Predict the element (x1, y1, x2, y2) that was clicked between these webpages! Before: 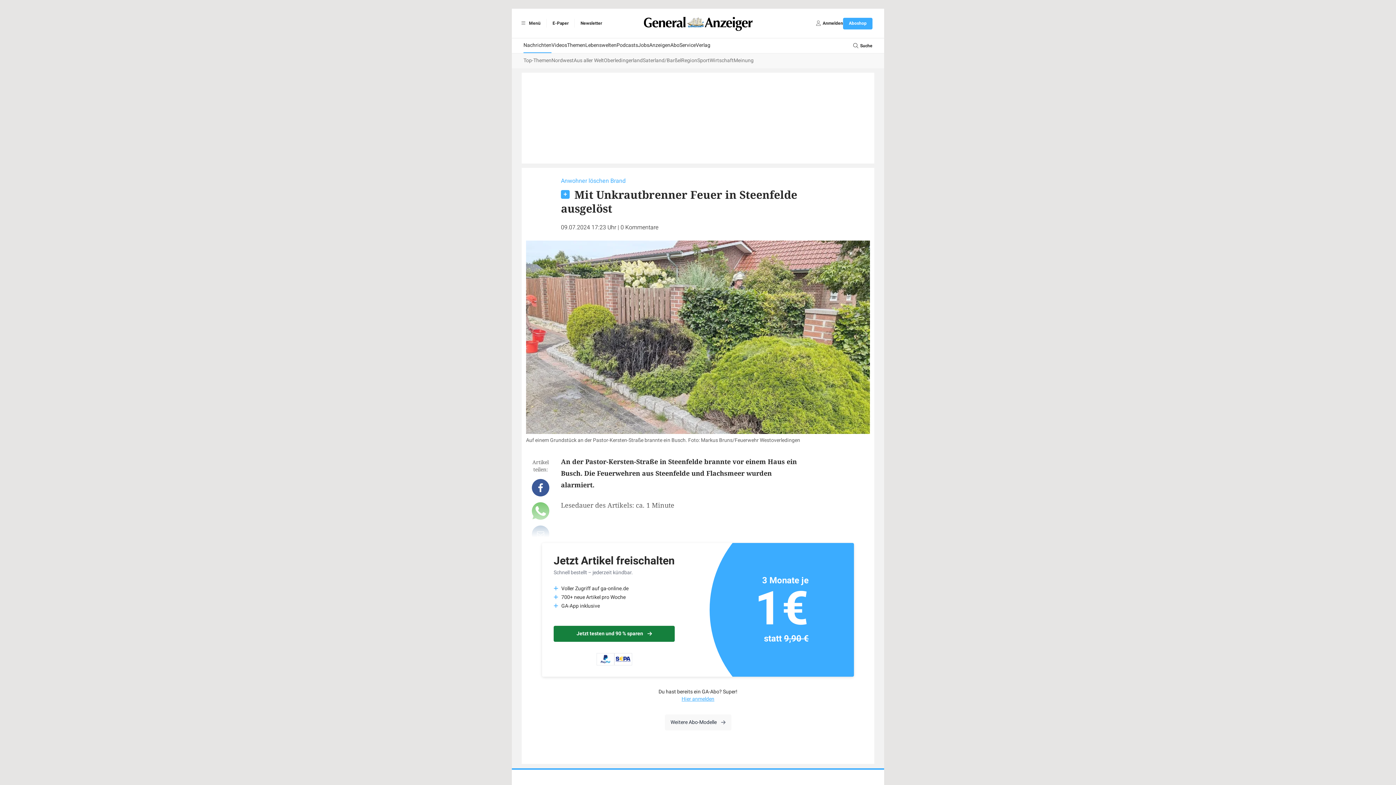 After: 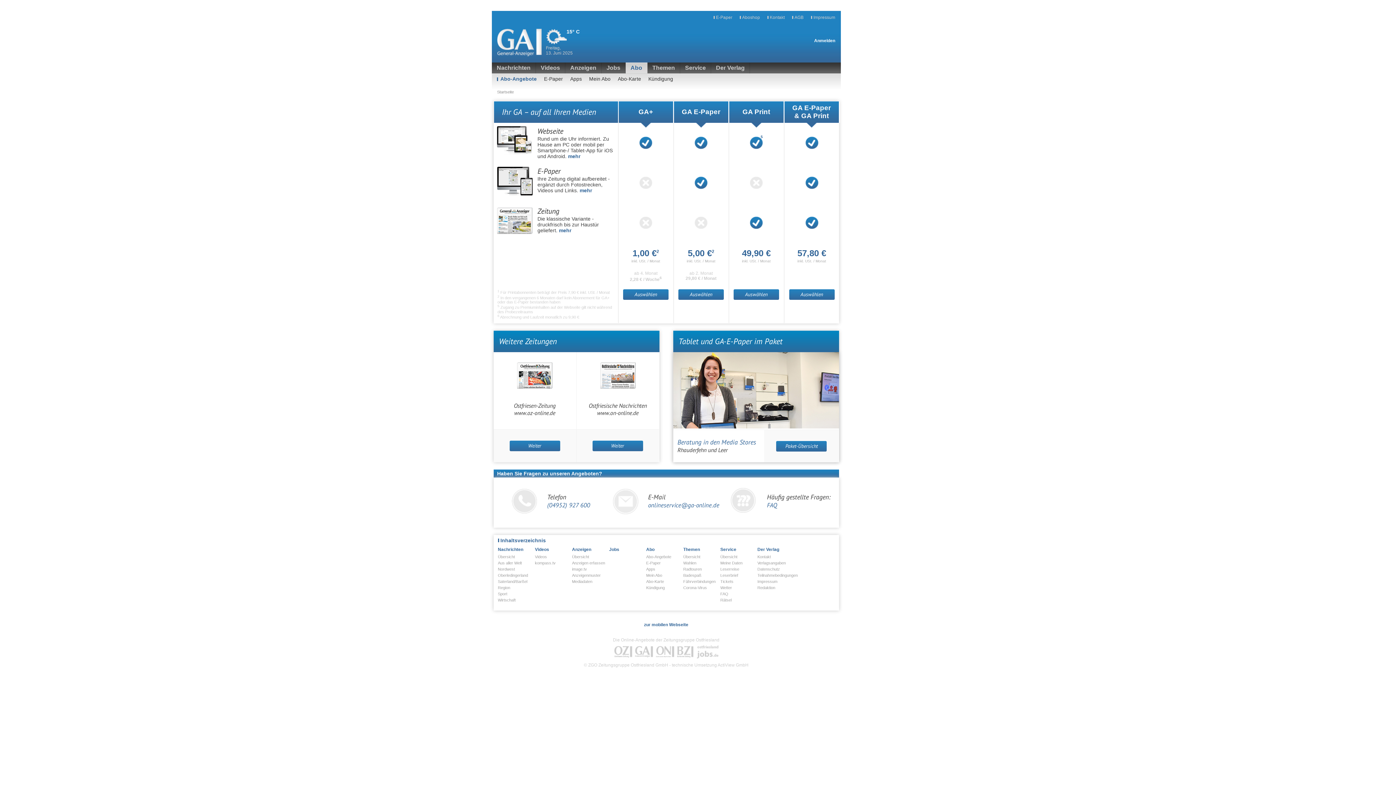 Action: label: Abo bbox: (670, 38, 679, 53)